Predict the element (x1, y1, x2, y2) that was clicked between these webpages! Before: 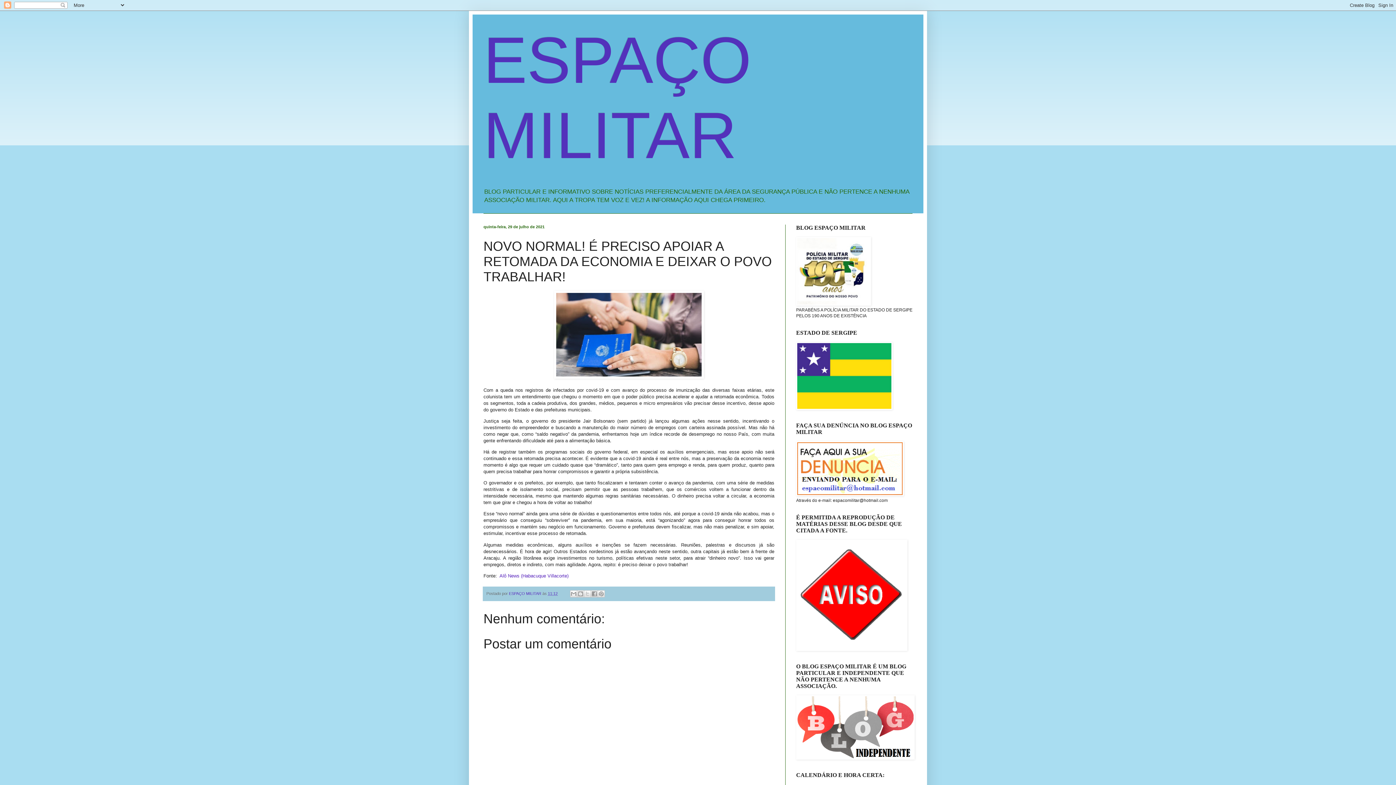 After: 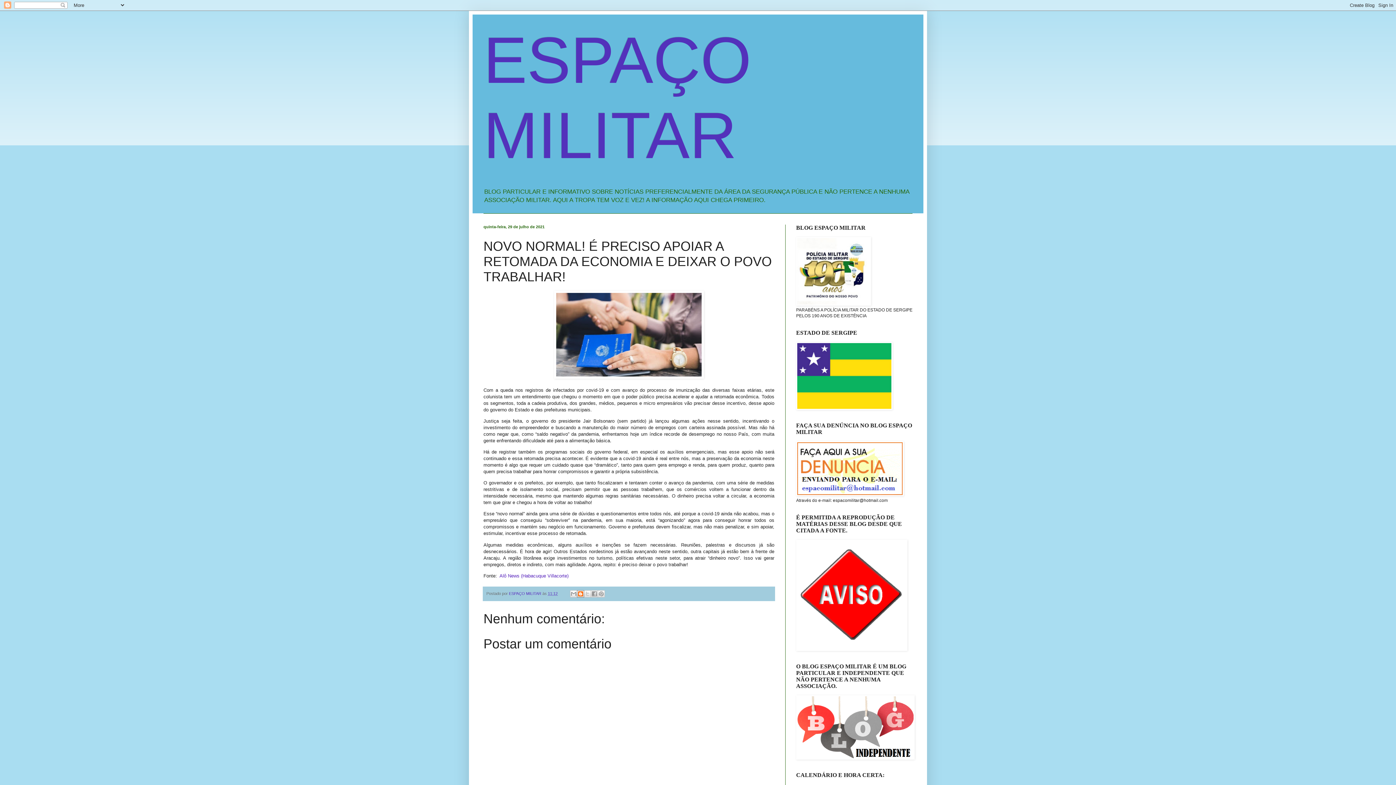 Action: bbox: (577, 590, 584, 597) label: Postar no blog!